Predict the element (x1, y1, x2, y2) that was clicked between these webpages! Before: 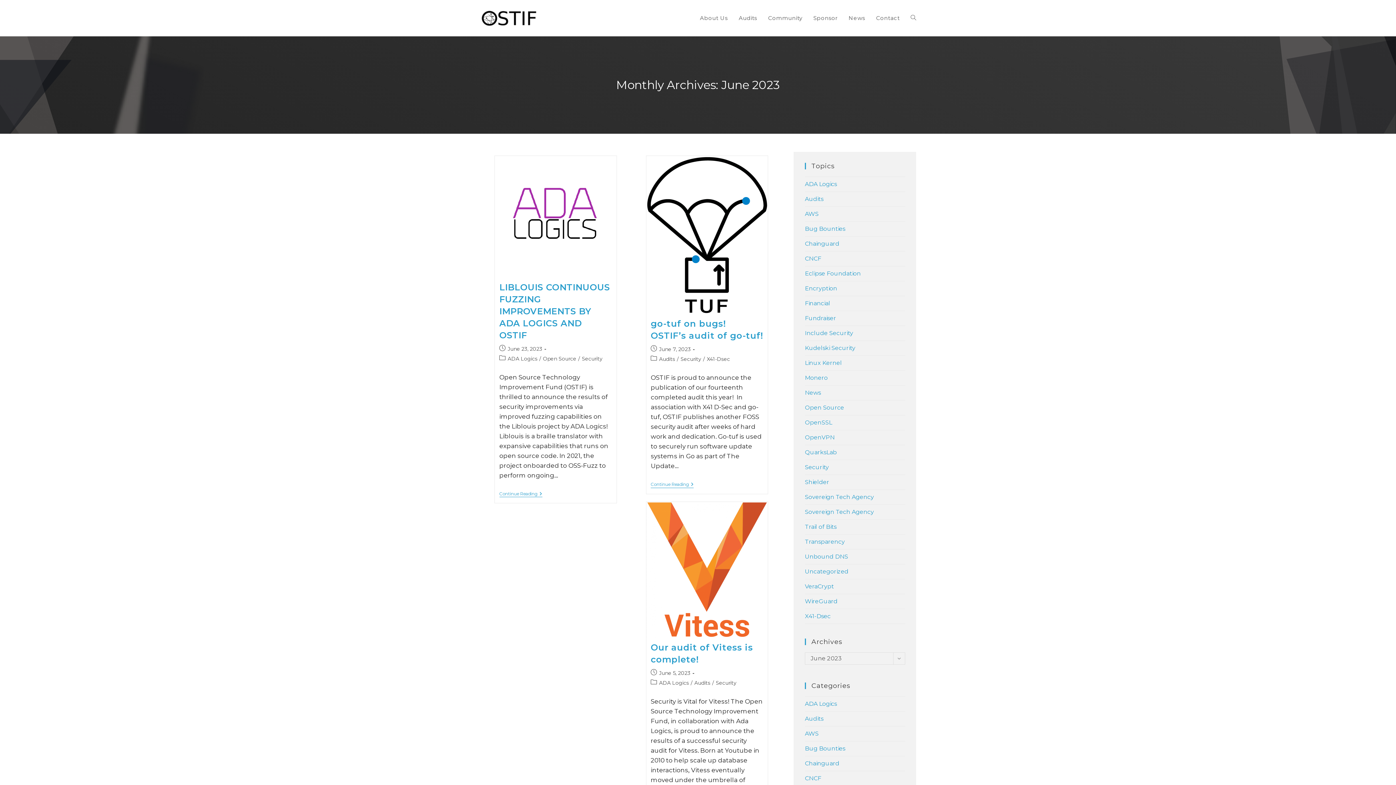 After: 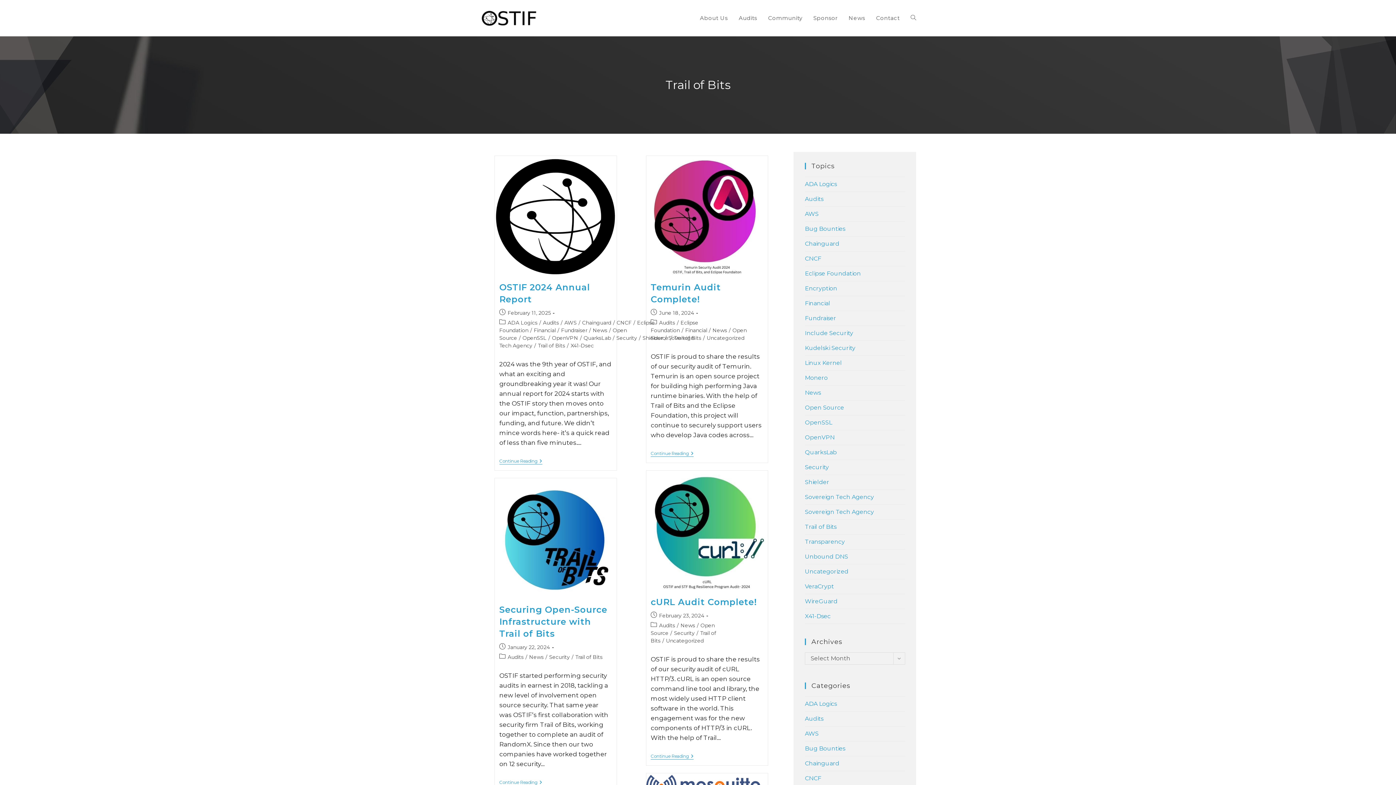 Action: bbox: (805, 523, 836, 530) label: Trail of Bits